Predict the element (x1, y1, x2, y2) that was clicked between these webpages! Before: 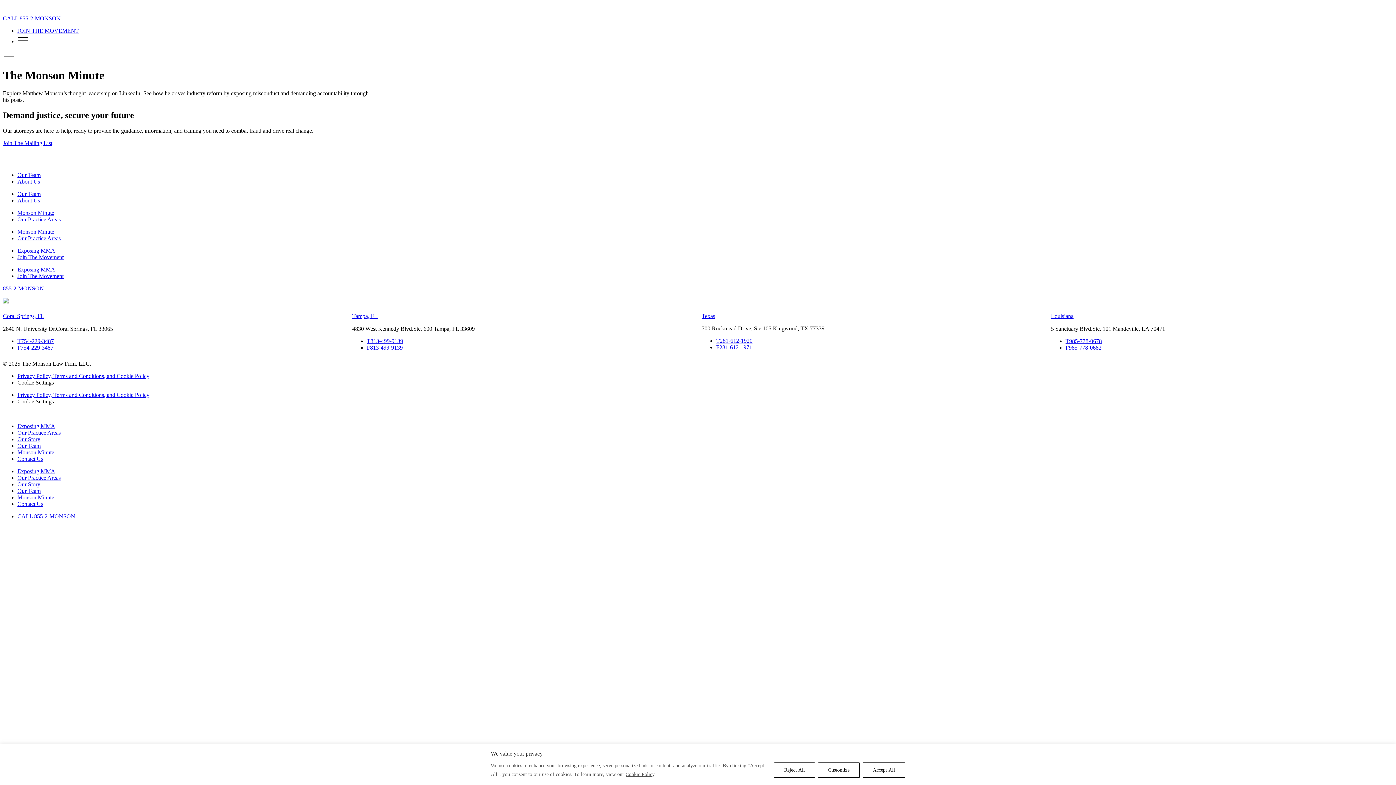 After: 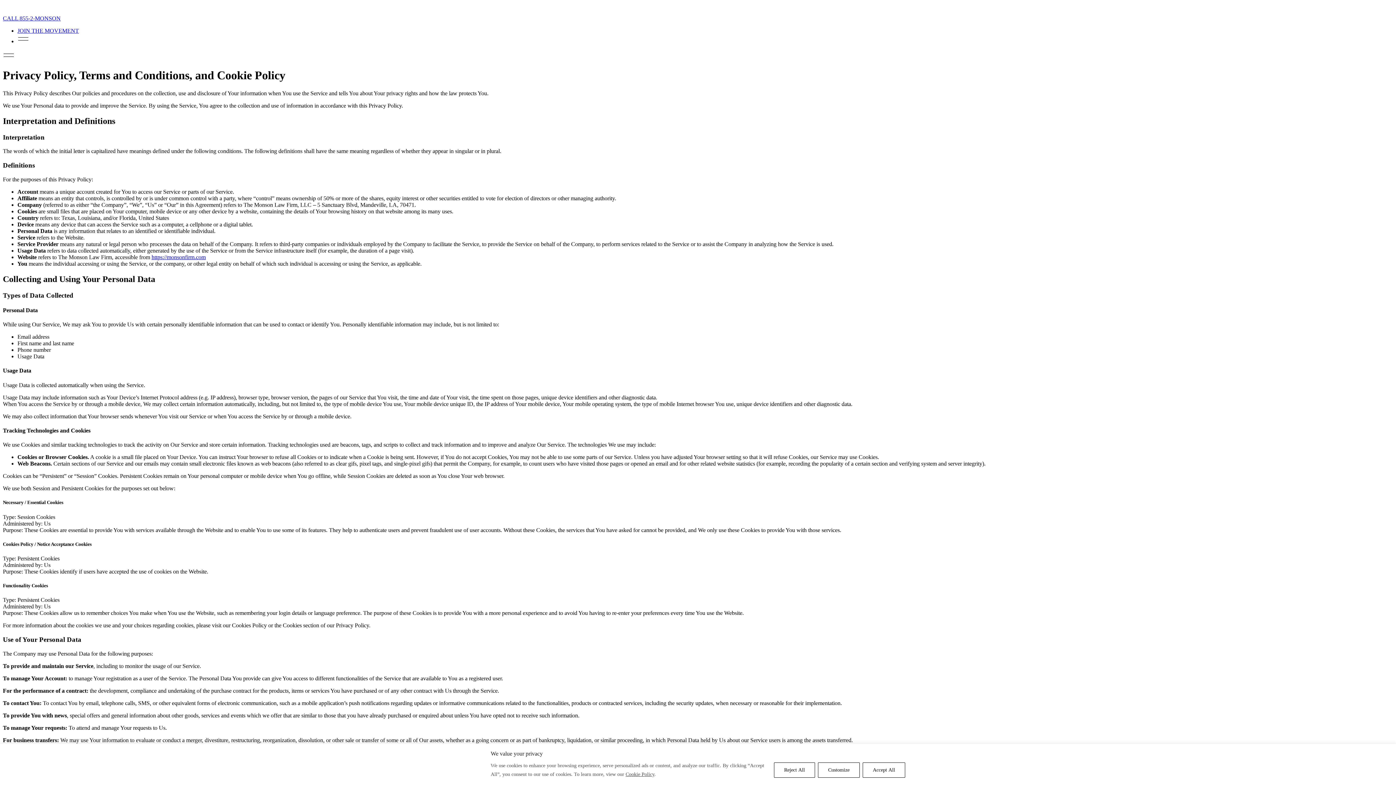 Action: label: Privacy Policy, Terms and Conditions, and Cookie Policy bbox: (17, 372, 149, 379)